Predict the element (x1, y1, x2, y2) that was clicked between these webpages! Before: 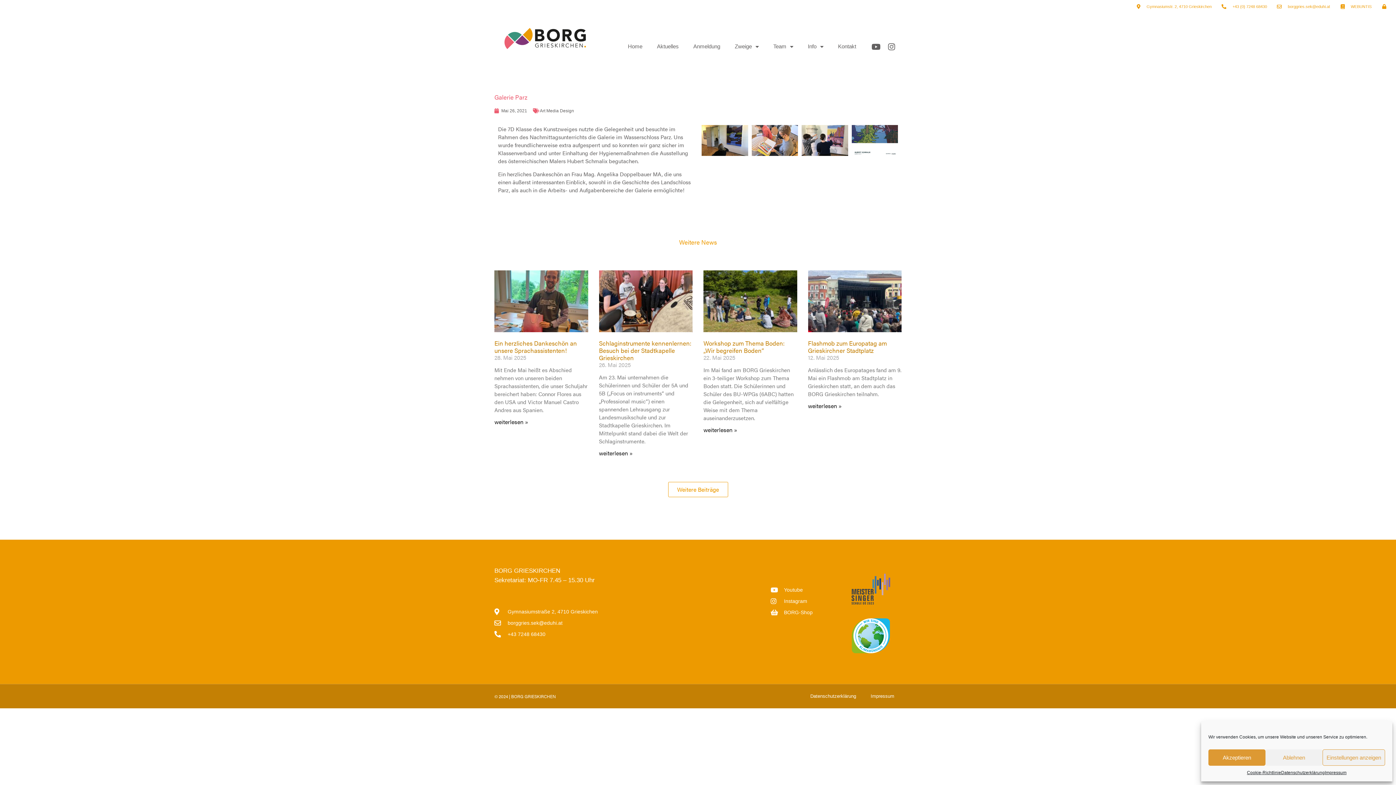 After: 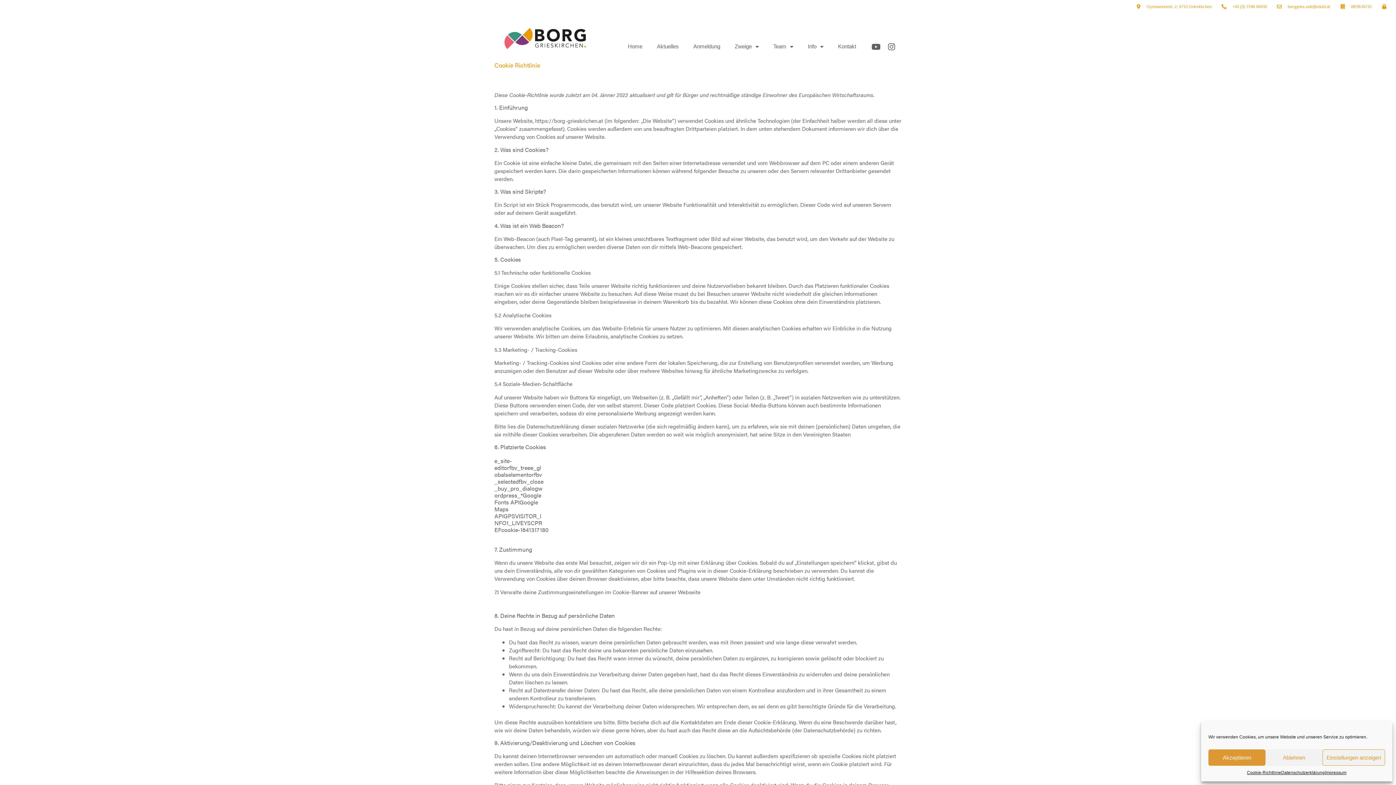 Action: label: Cookie-Richtlinie bbox: (1247, 769, 1281, 776)